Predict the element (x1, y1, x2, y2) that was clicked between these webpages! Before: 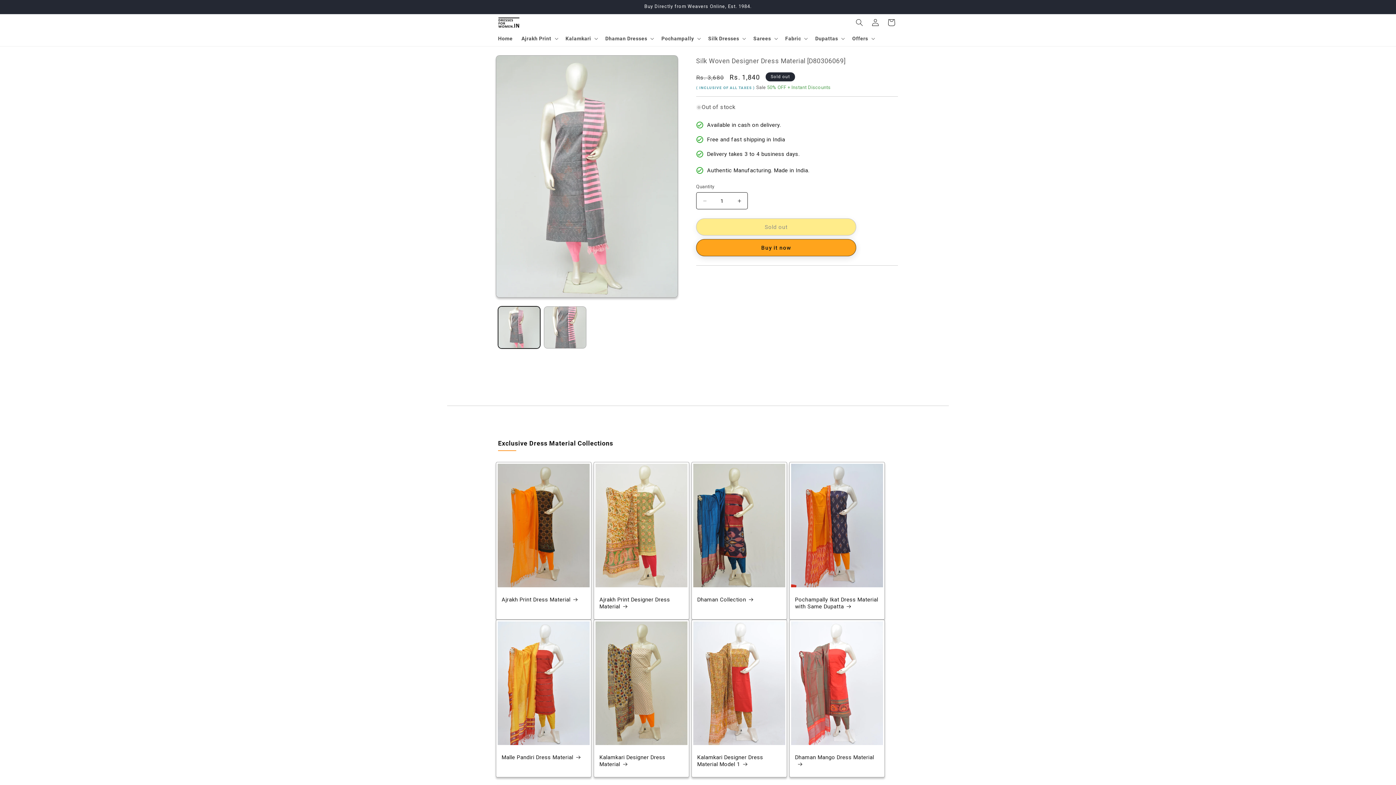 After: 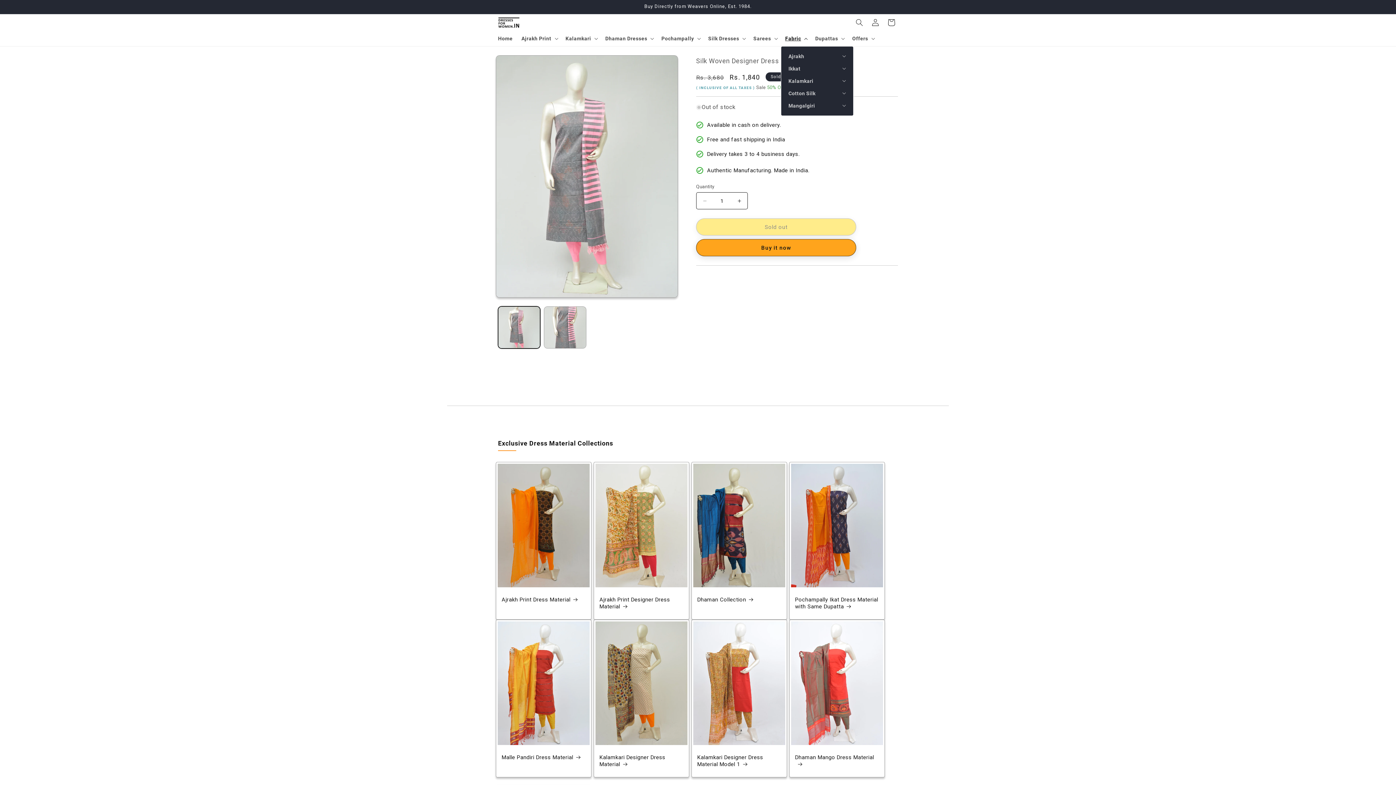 Action: bbox: (781, 30, 811, 46) label: Fabric